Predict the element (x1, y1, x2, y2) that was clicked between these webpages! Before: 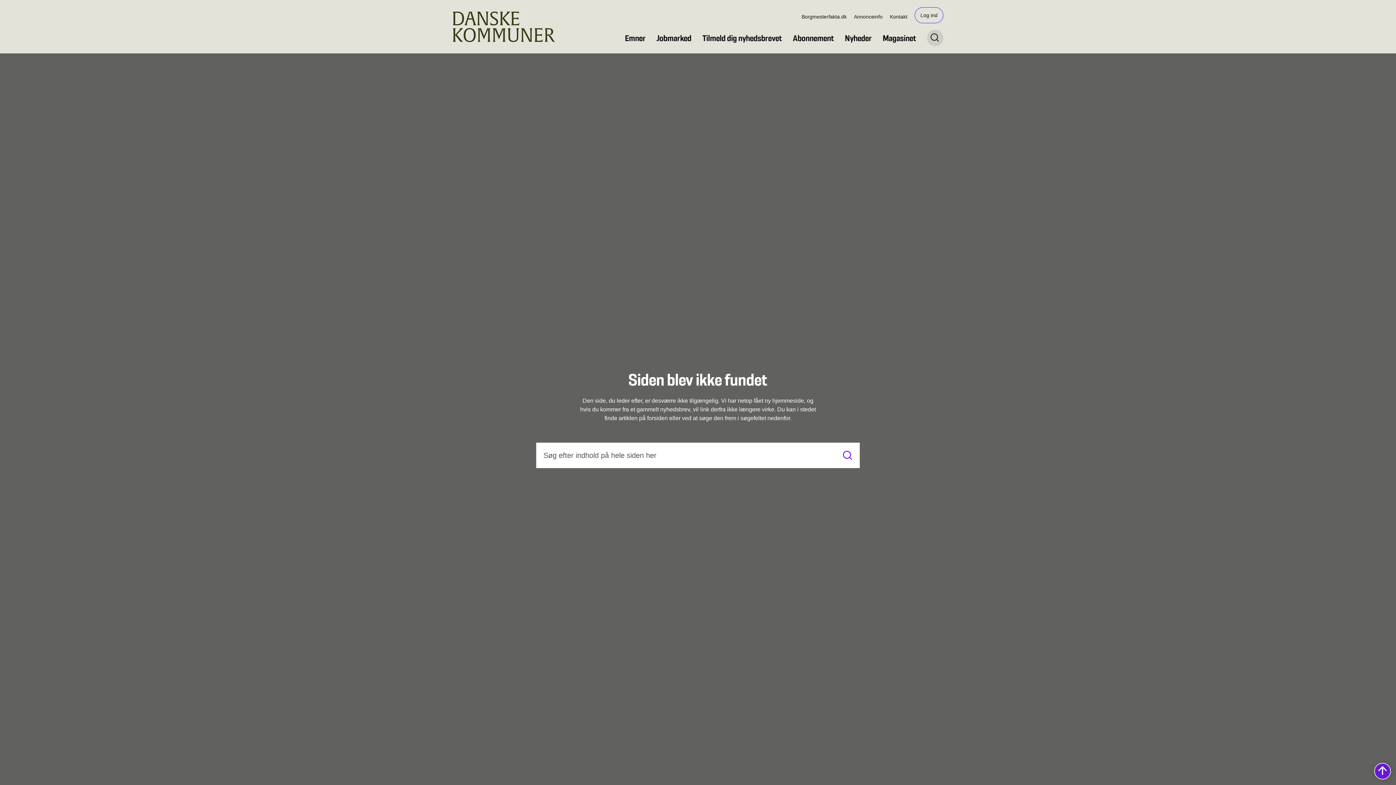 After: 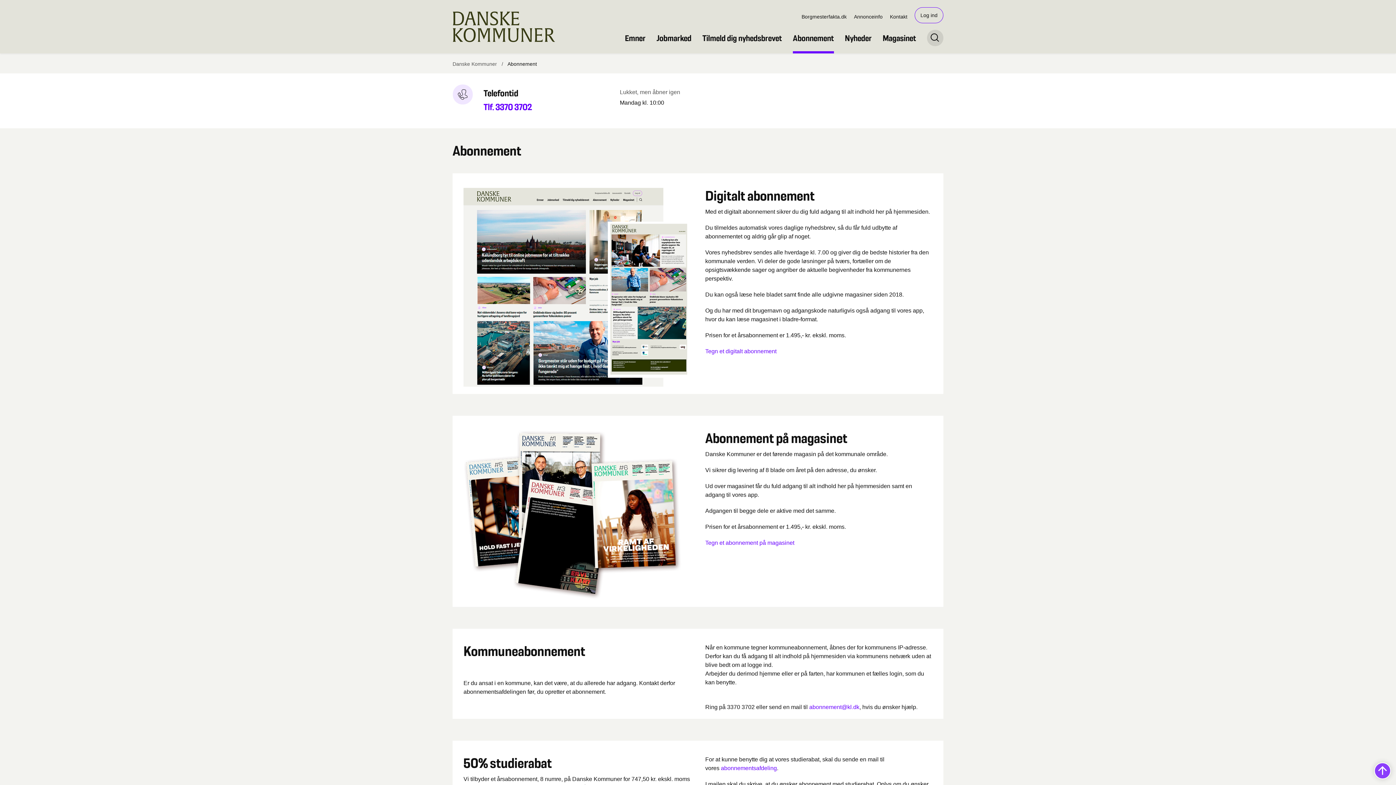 Action: label: Abonnement bbox: (793, 26, 834, 53)